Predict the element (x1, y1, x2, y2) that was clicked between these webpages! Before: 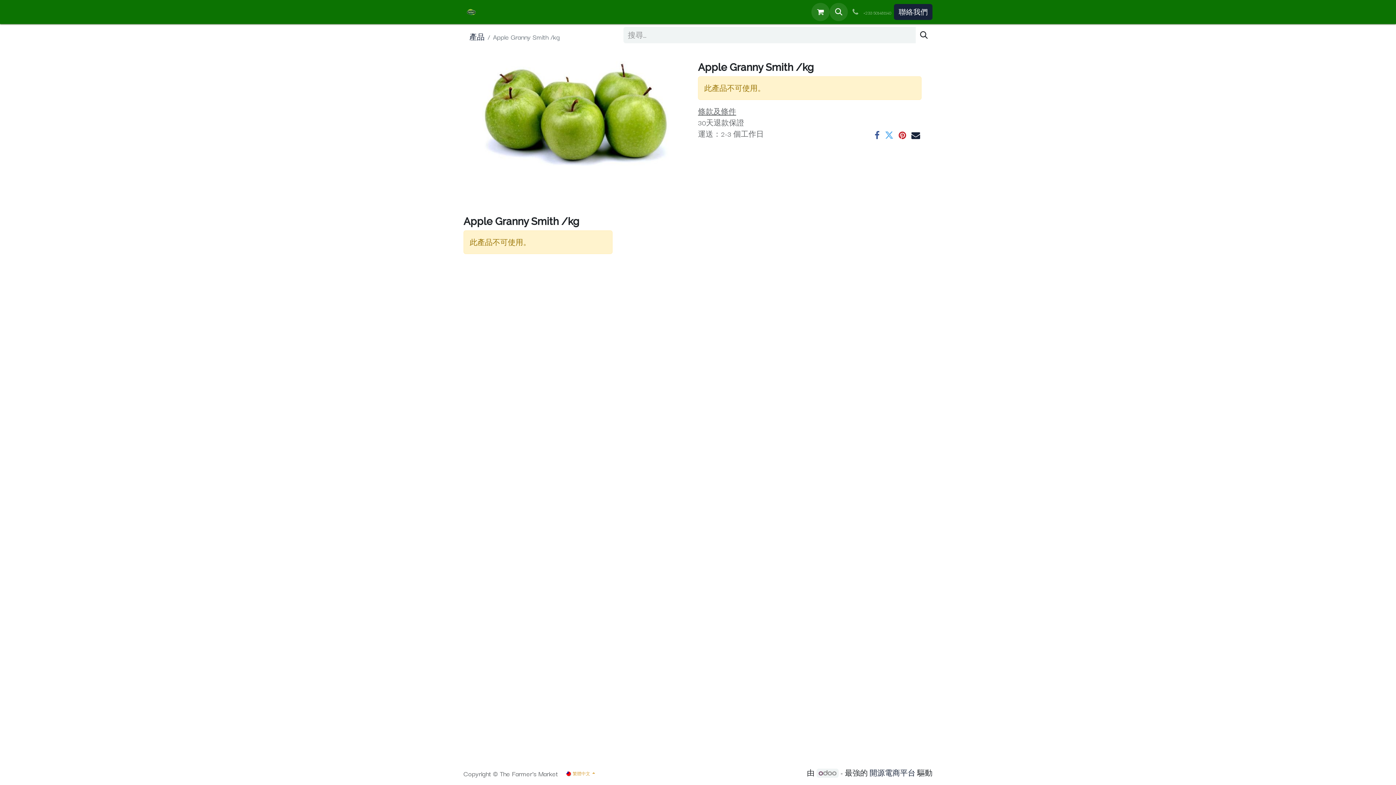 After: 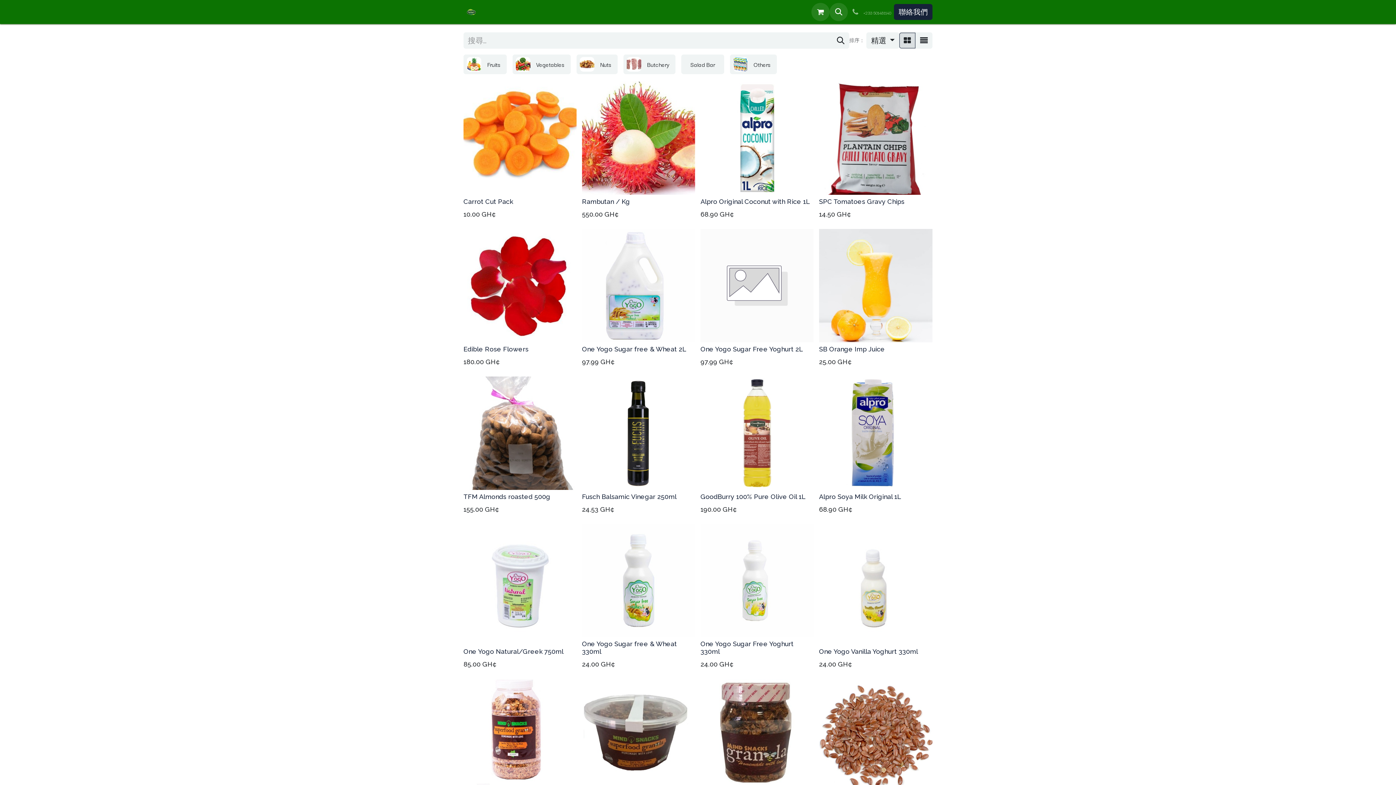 Action: bbox: (542, 3, 571, 20) label: Produce